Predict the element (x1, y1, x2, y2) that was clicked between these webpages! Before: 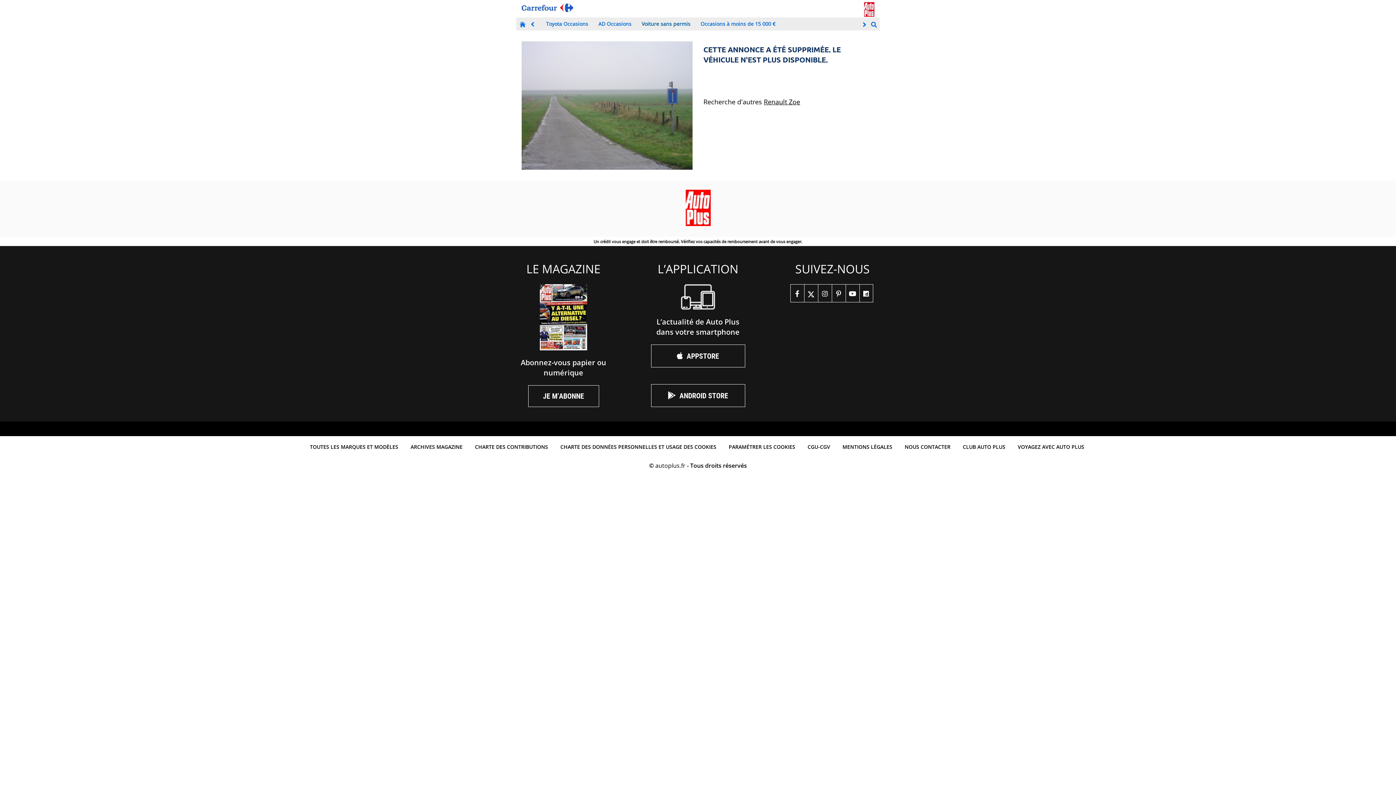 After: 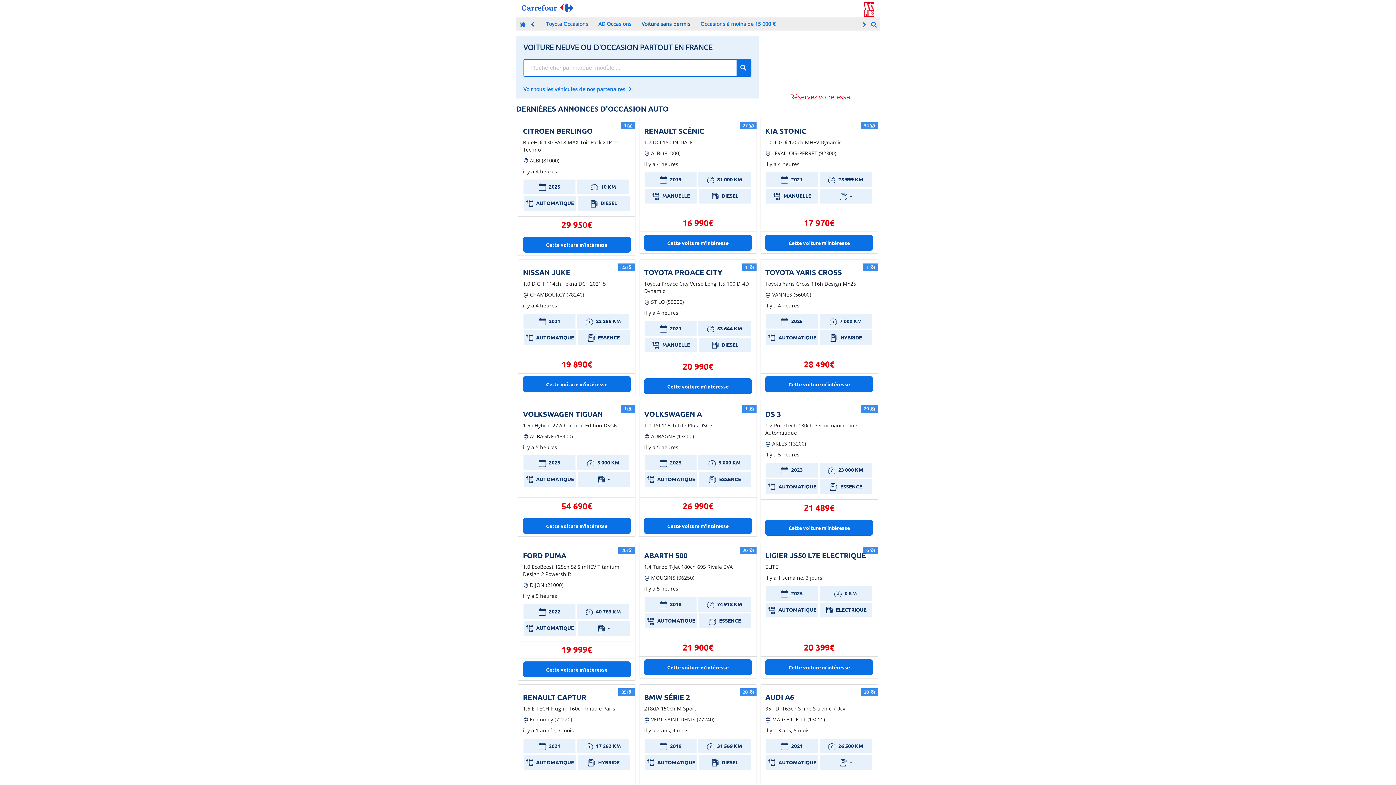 Action: bbox: (519, 20, 526, 27)